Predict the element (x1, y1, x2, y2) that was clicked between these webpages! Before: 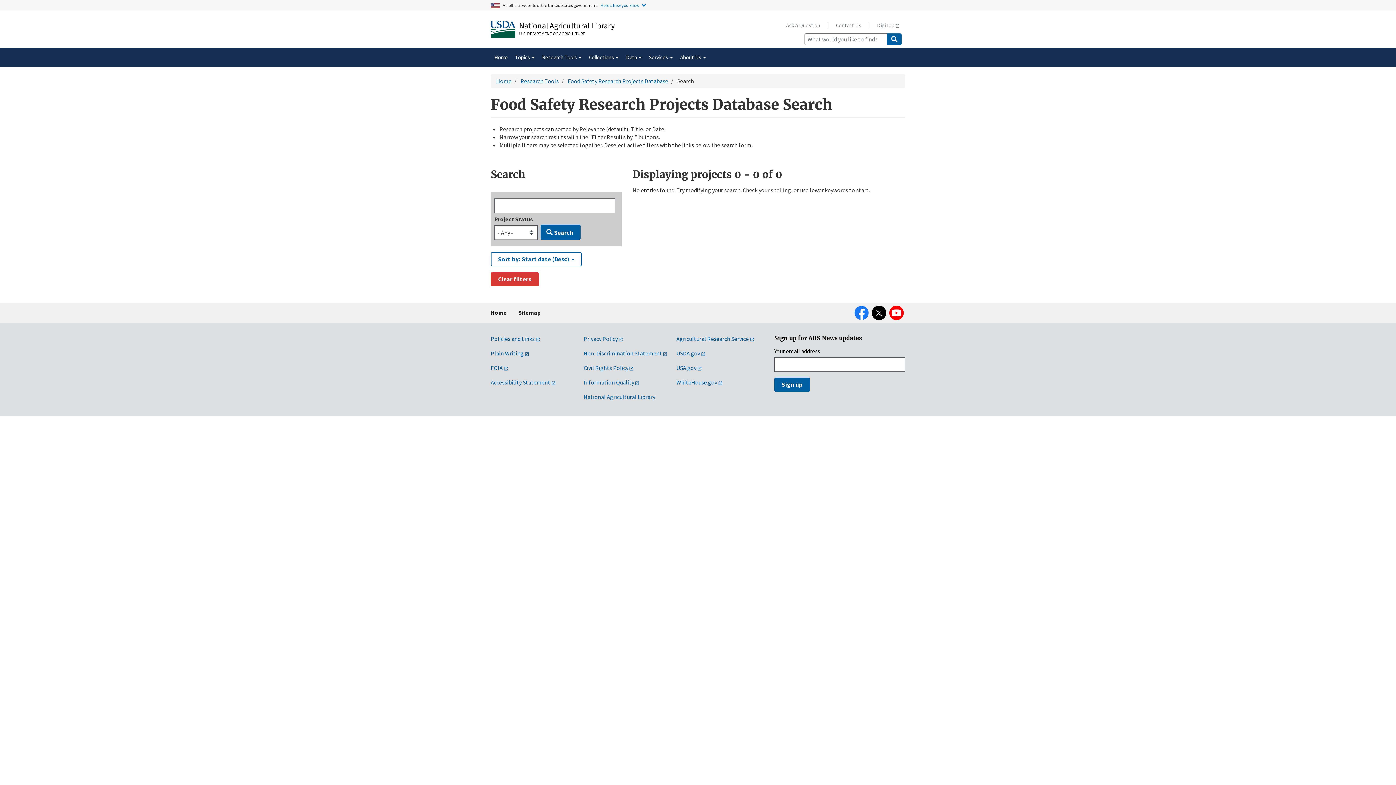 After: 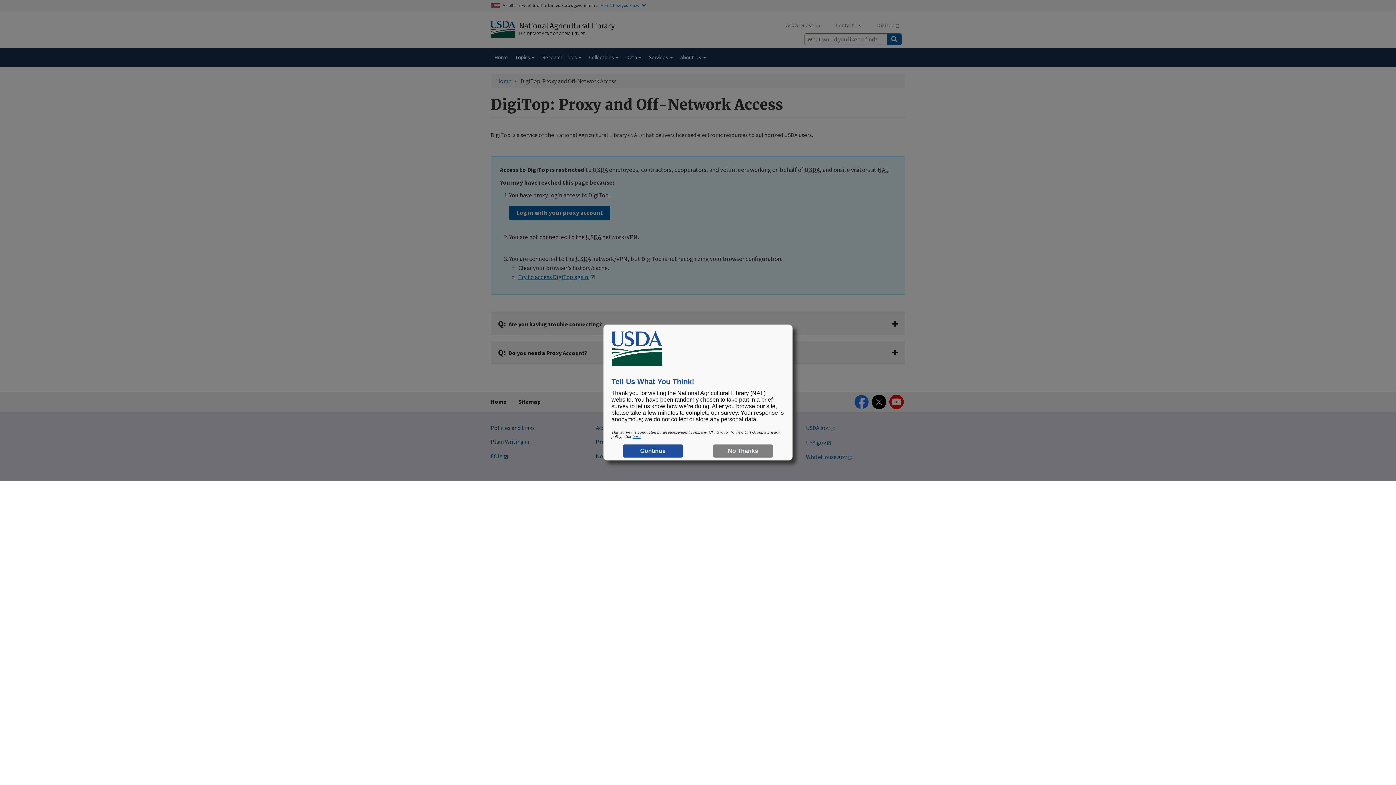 Action: label: DigiTop bbox: (871, 17, 905, 33)